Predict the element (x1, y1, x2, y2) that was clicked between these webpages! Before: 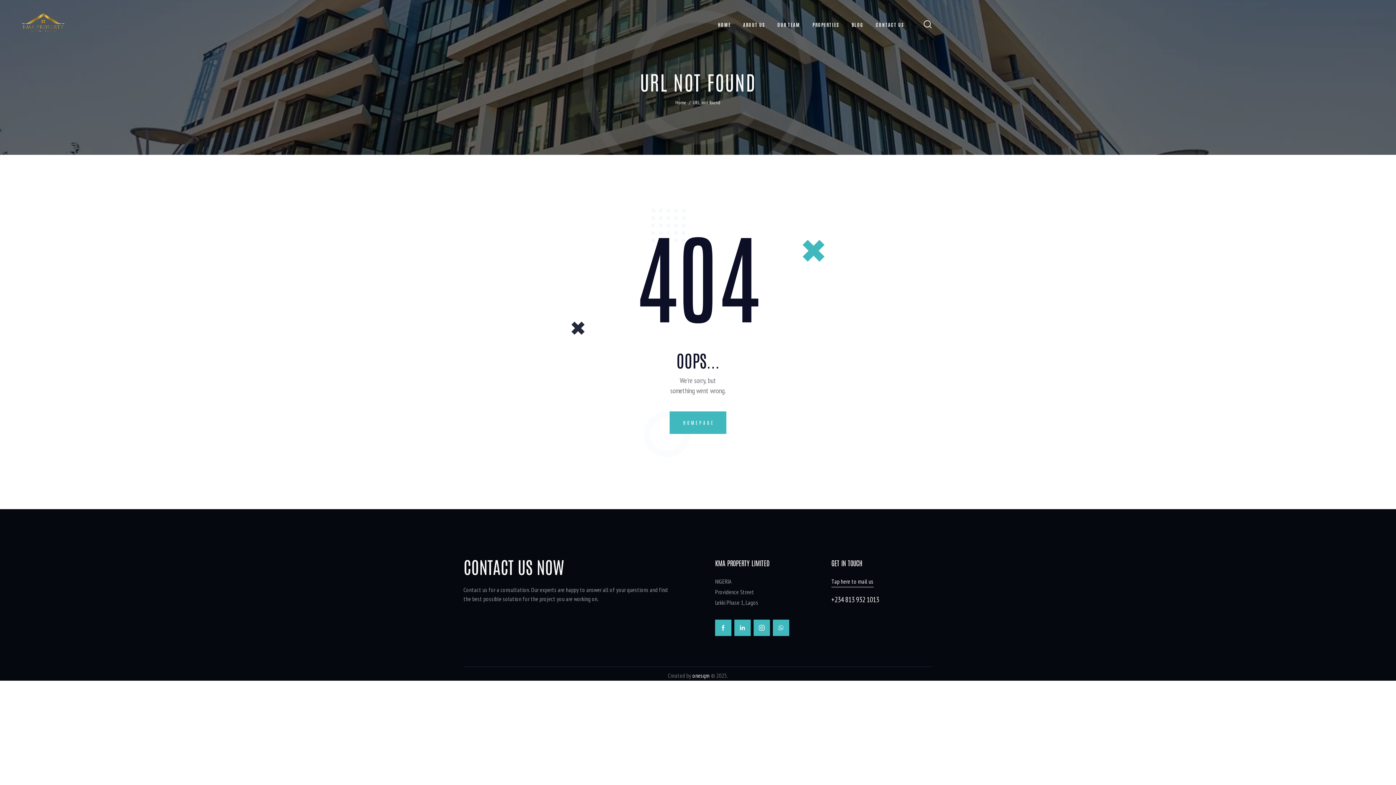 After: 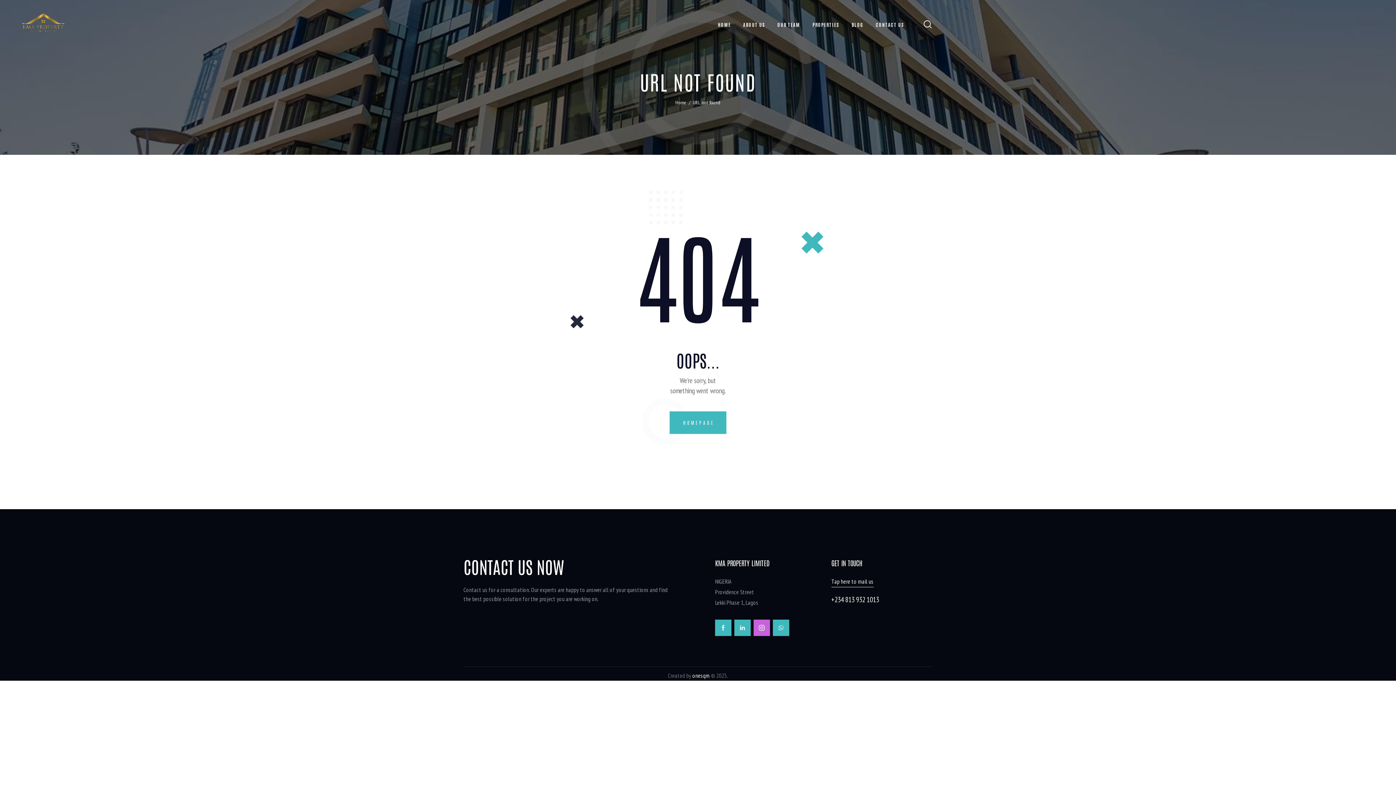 Action: bbox: (753, 620, 770, 636)